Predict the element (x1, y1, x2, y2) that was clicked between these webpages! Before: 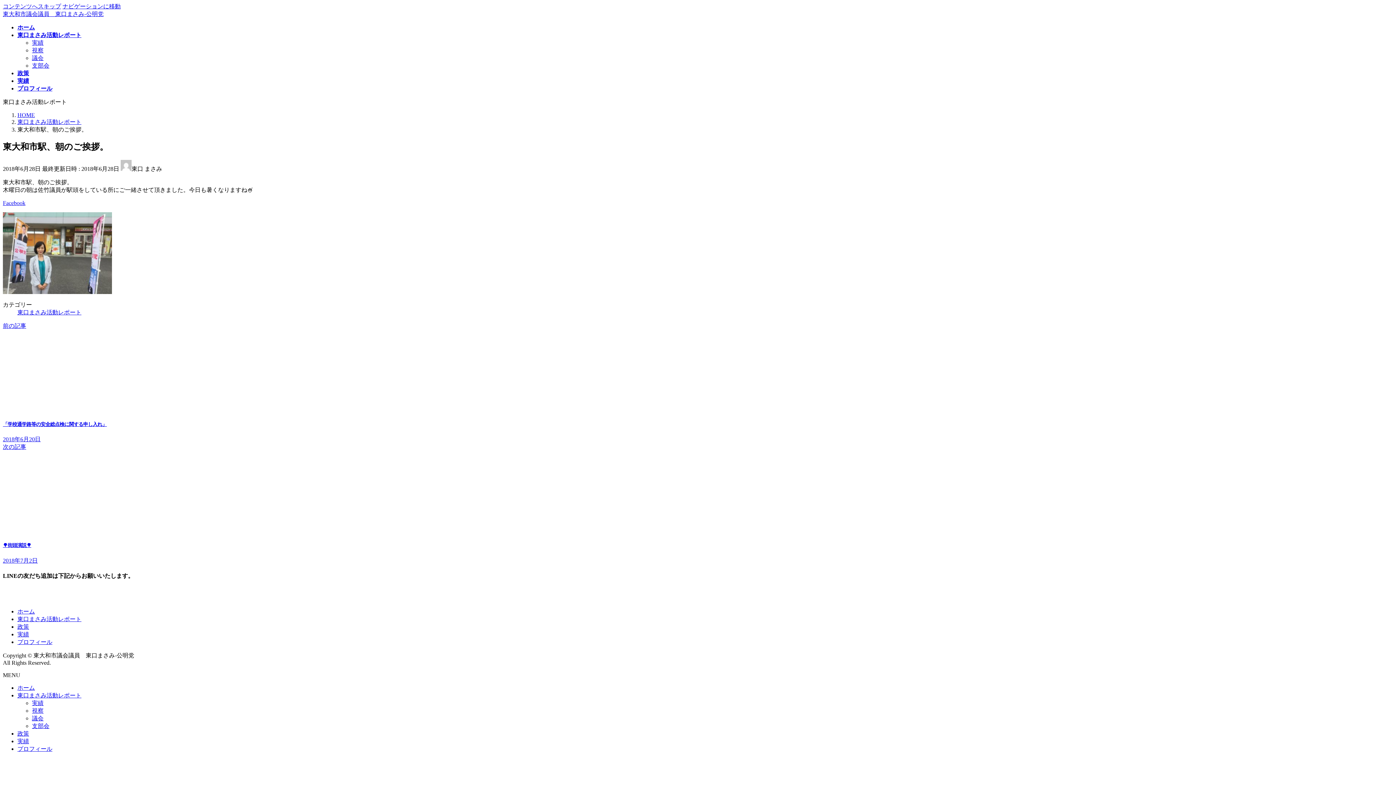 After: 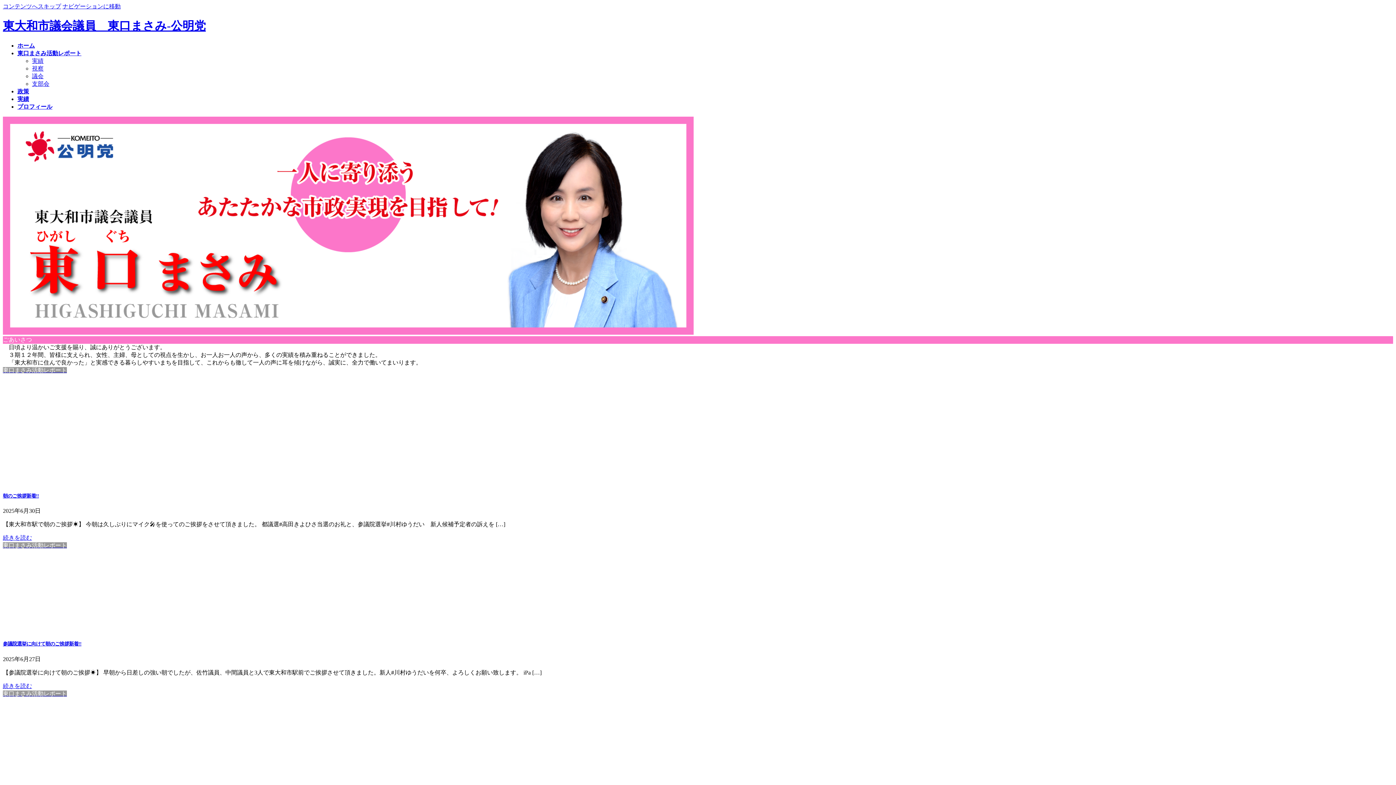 Action: bbox: (17, 608, 34, 614) label: ホーム